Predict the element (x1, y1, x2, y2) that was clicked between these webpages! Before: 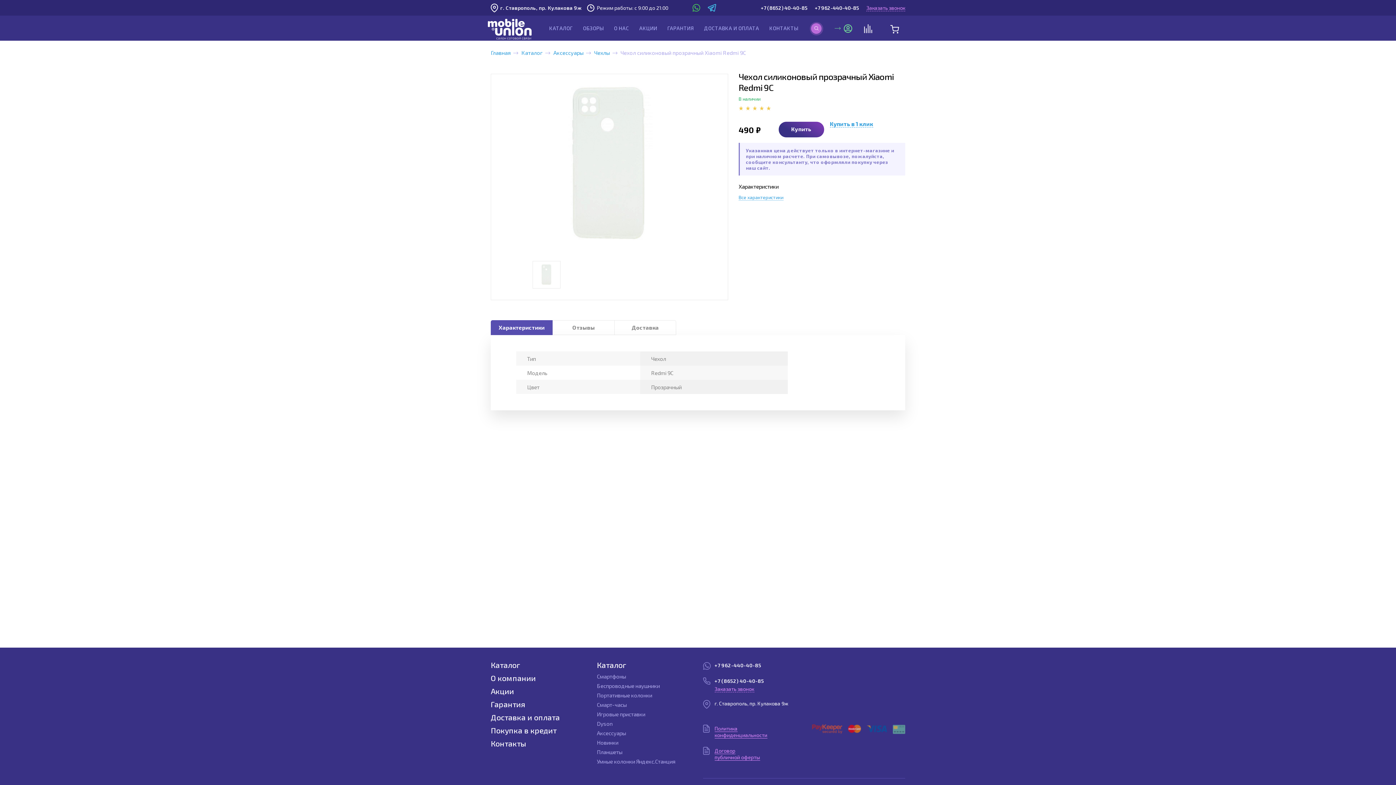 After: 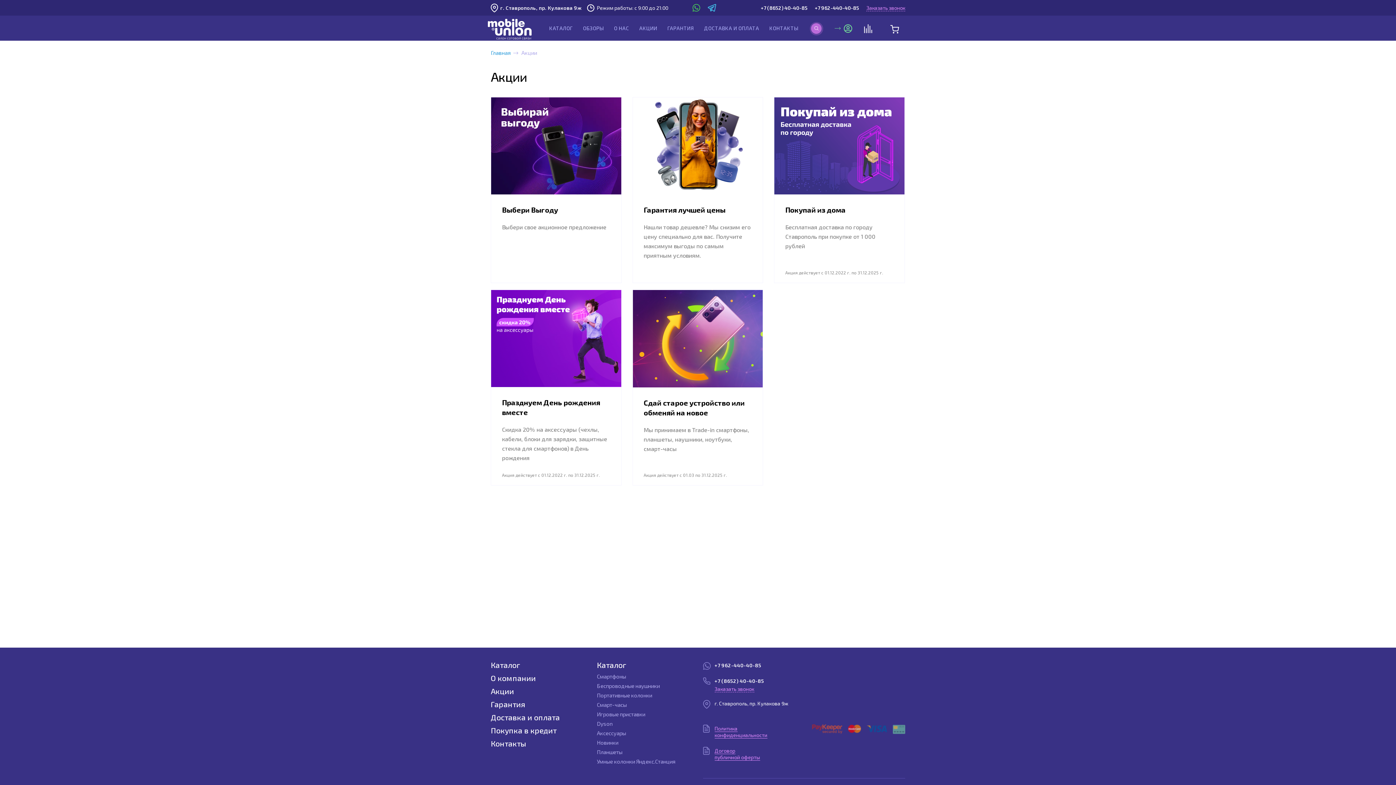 Action: label: АКЦИИ bbox: (639, 24, 657, 31)